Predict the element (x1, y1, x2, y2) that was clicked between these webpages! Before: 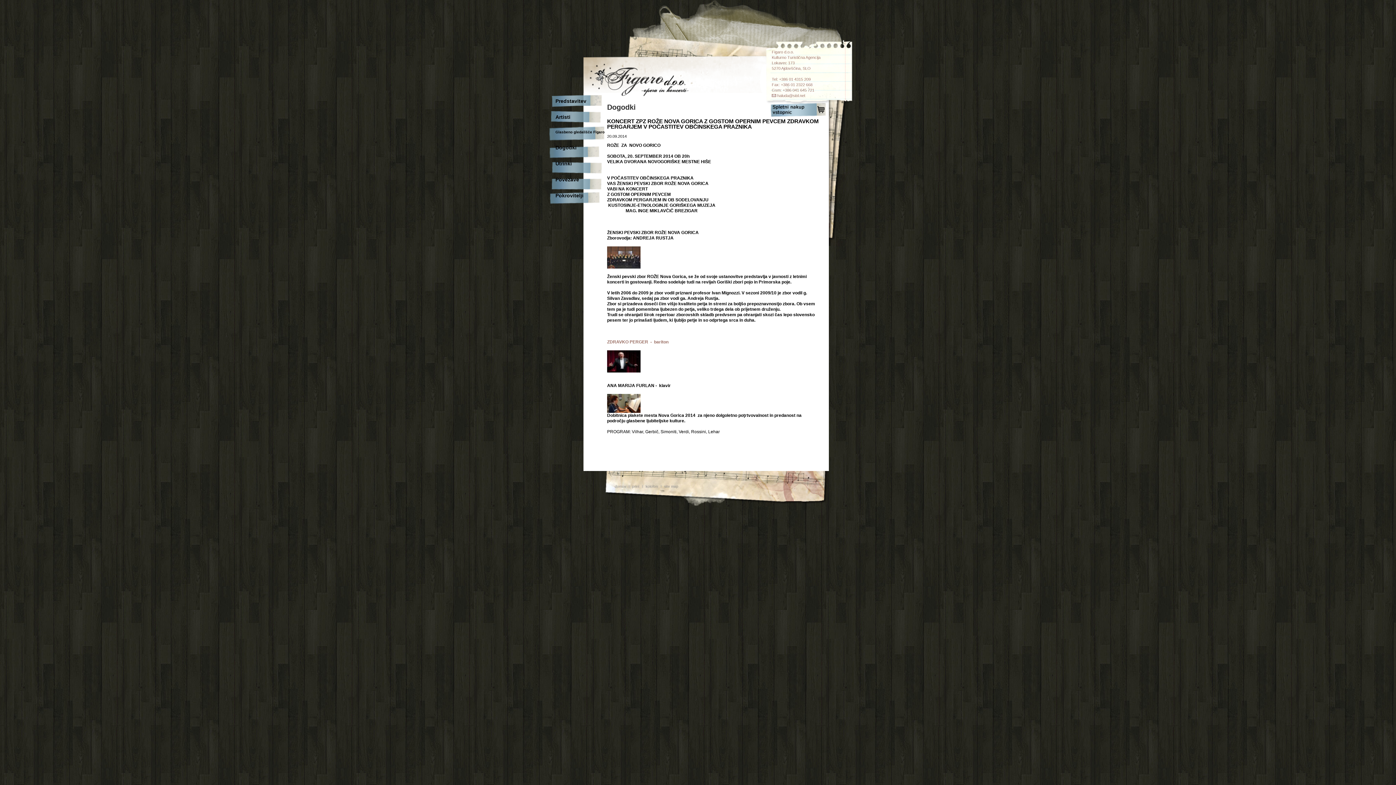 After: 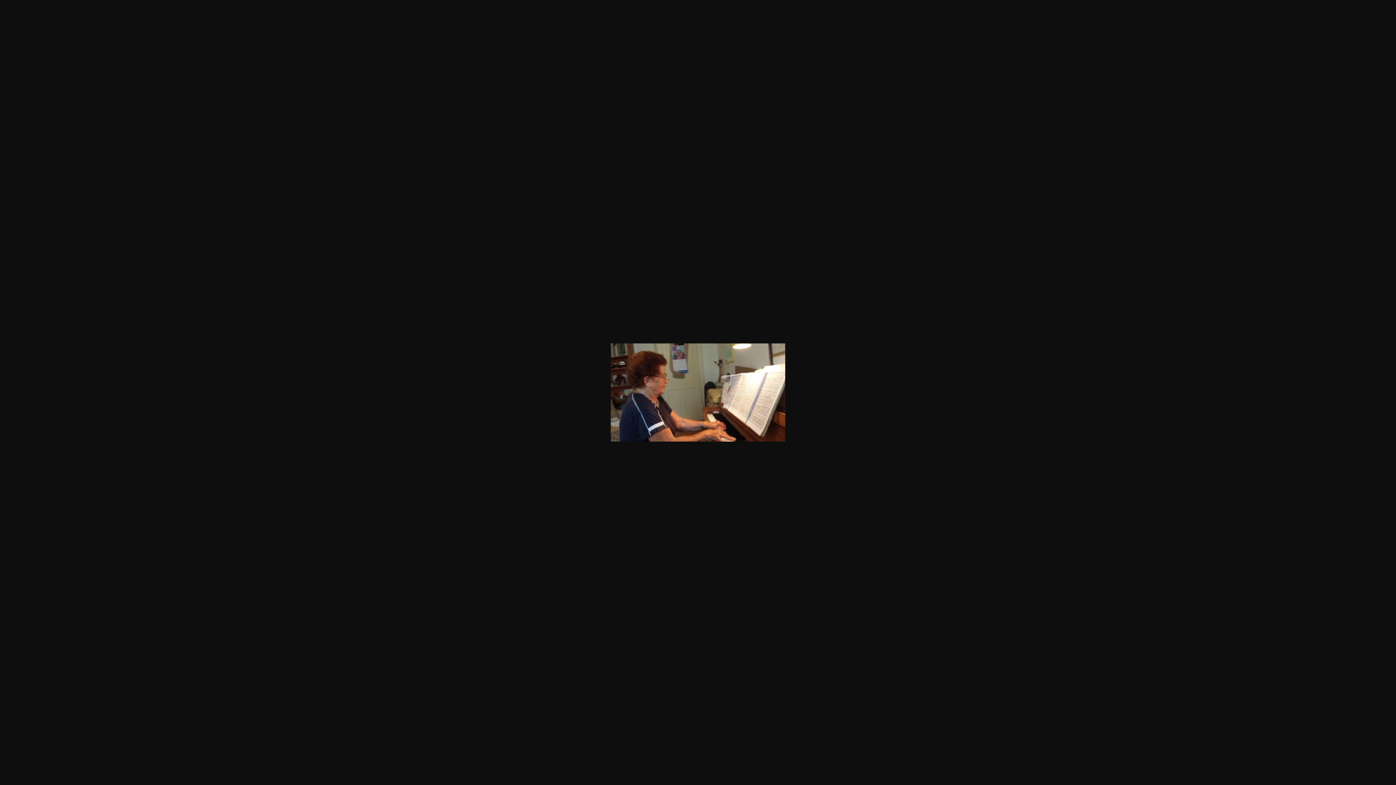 Action: bbox: (607, 409, 640, 414)